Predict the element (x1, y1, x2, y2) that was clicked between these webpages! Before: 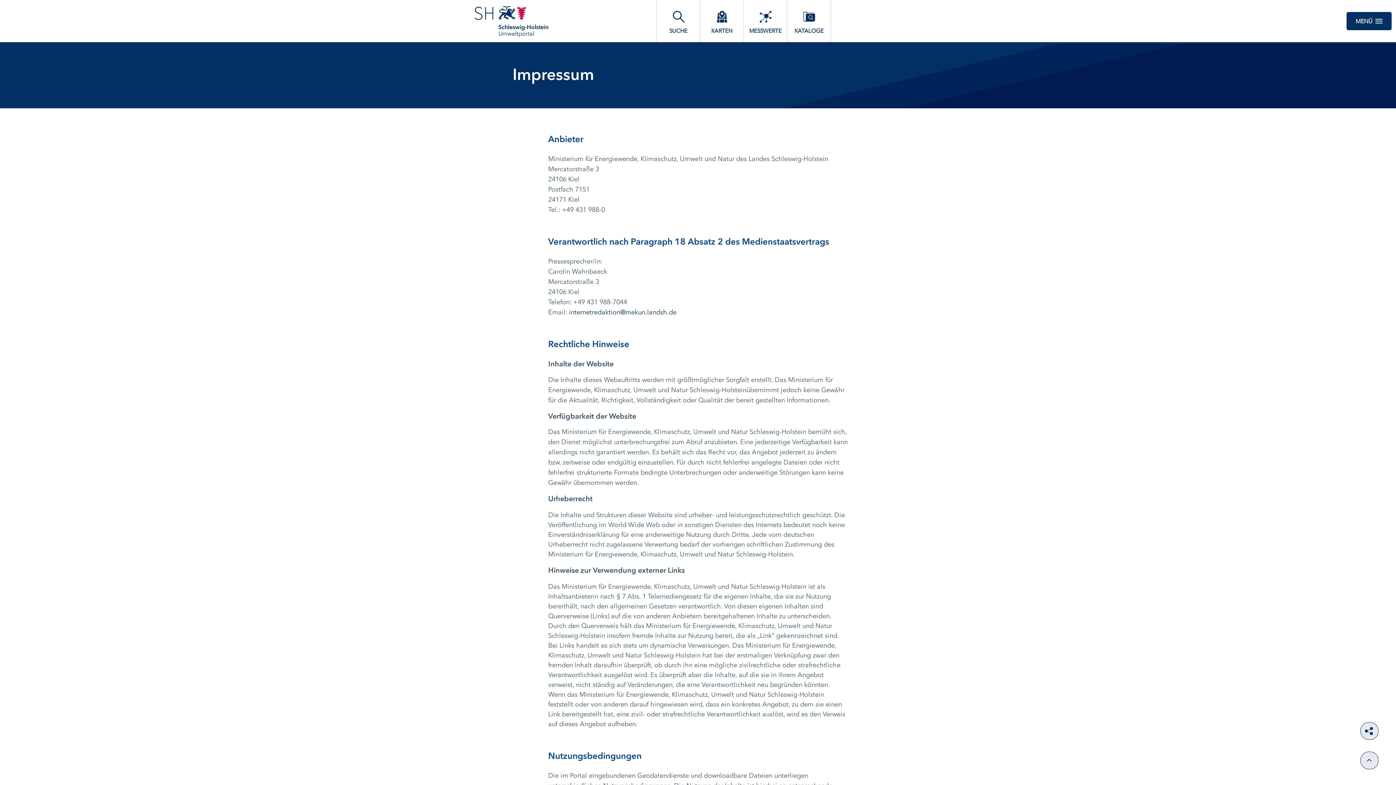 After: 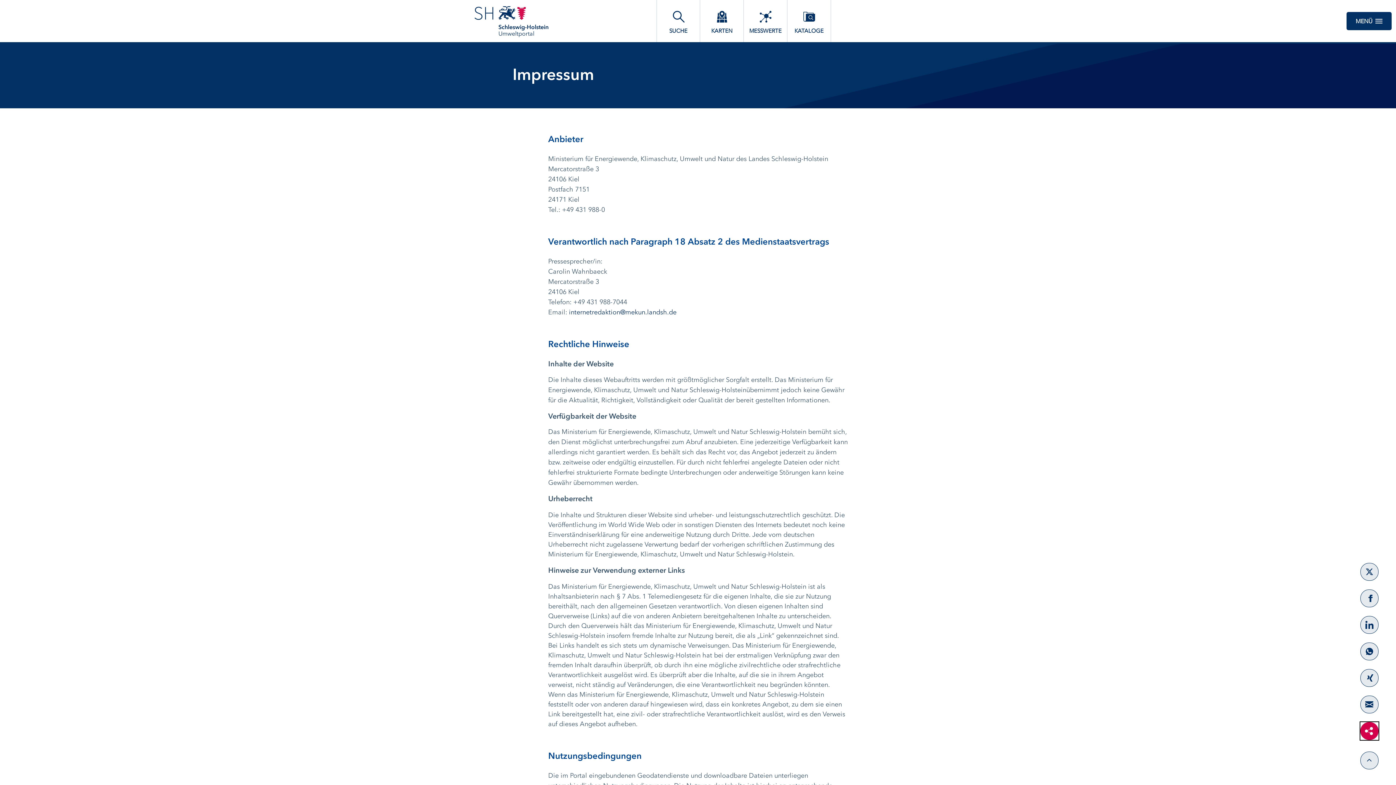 Action: bbox: (1360, 722, 1378, 740)